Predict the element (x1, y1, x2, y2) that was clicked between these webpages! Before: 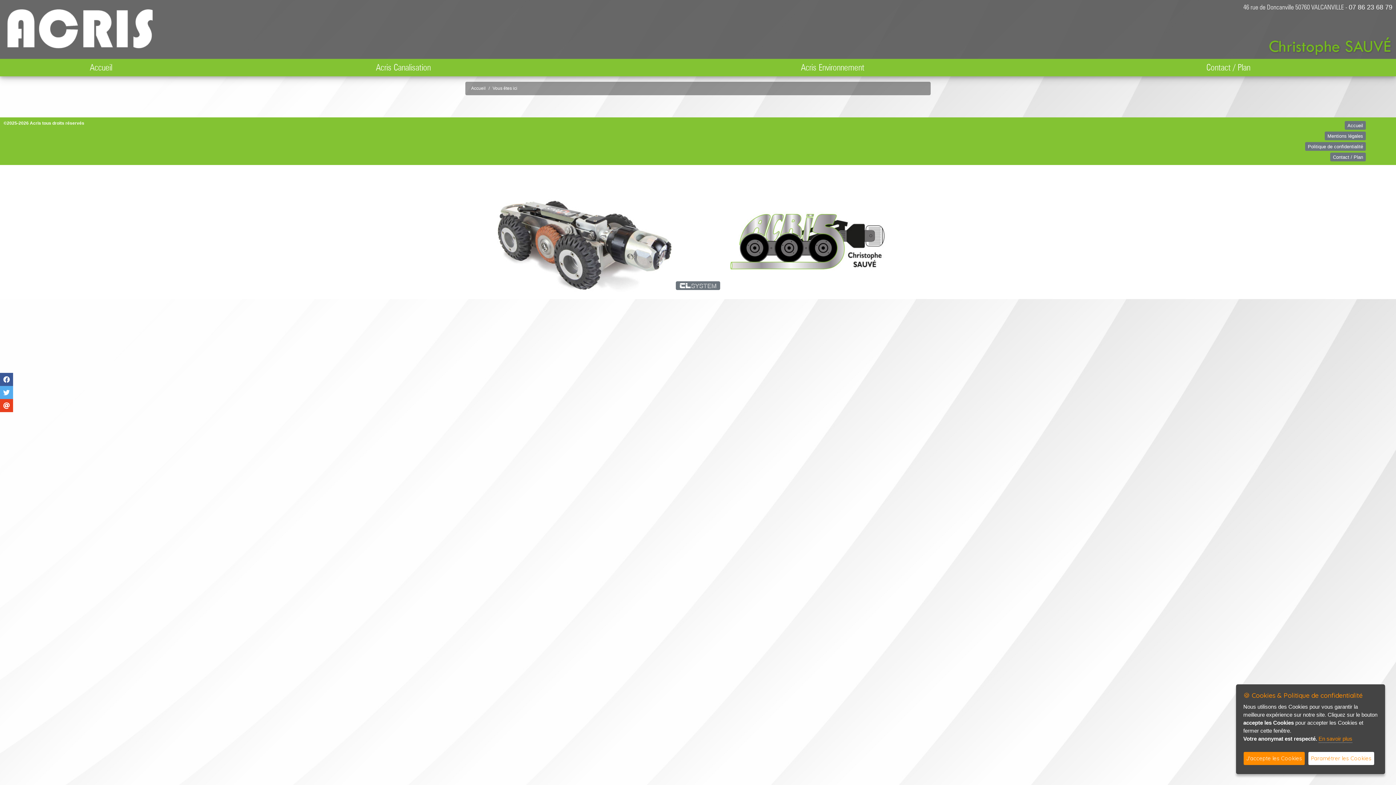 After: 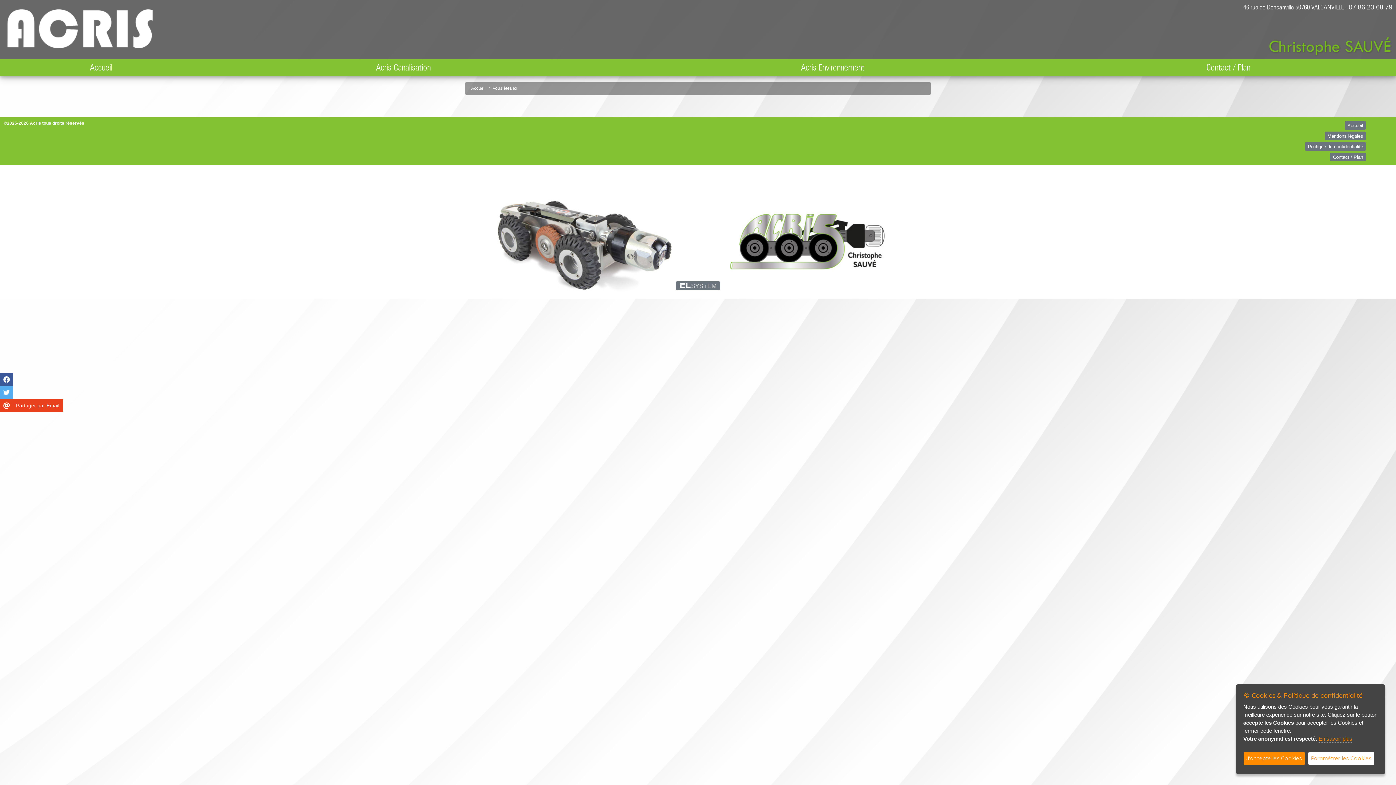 Action: bbox: (0, 399, 13, 412)